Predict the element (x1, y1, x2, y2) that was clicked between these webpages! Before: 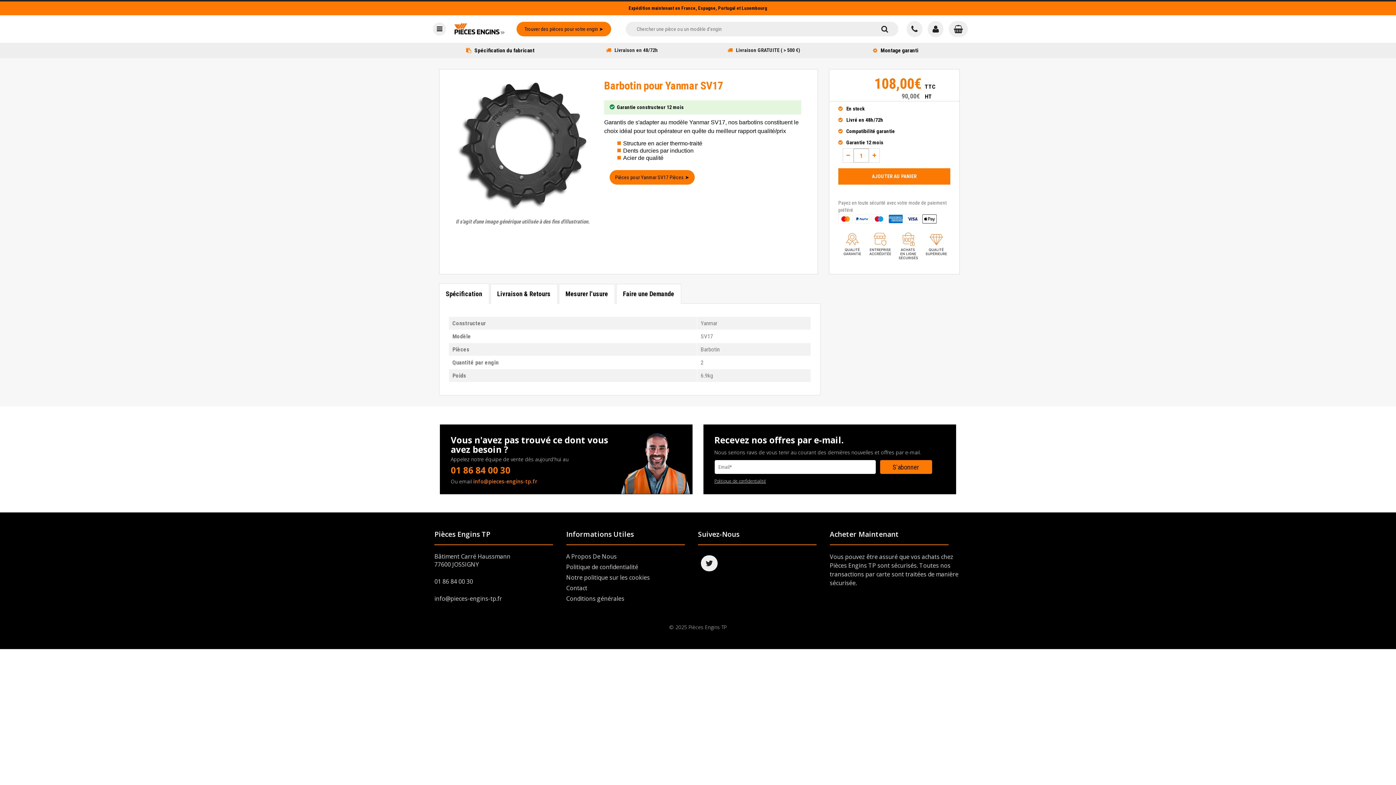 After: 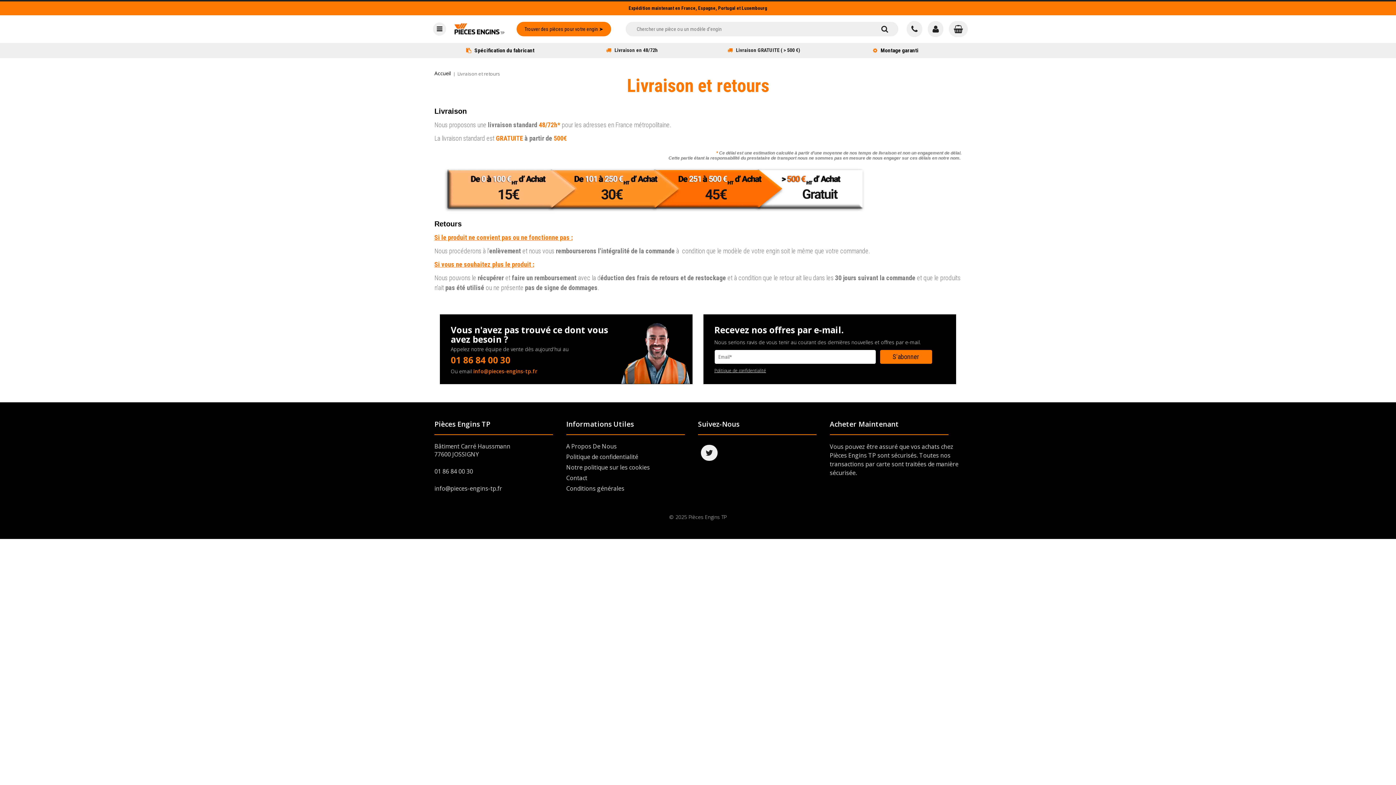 Action: label: Livraison GRATUITE ( > 500 €) bbox: (736, 47, 800, 53)